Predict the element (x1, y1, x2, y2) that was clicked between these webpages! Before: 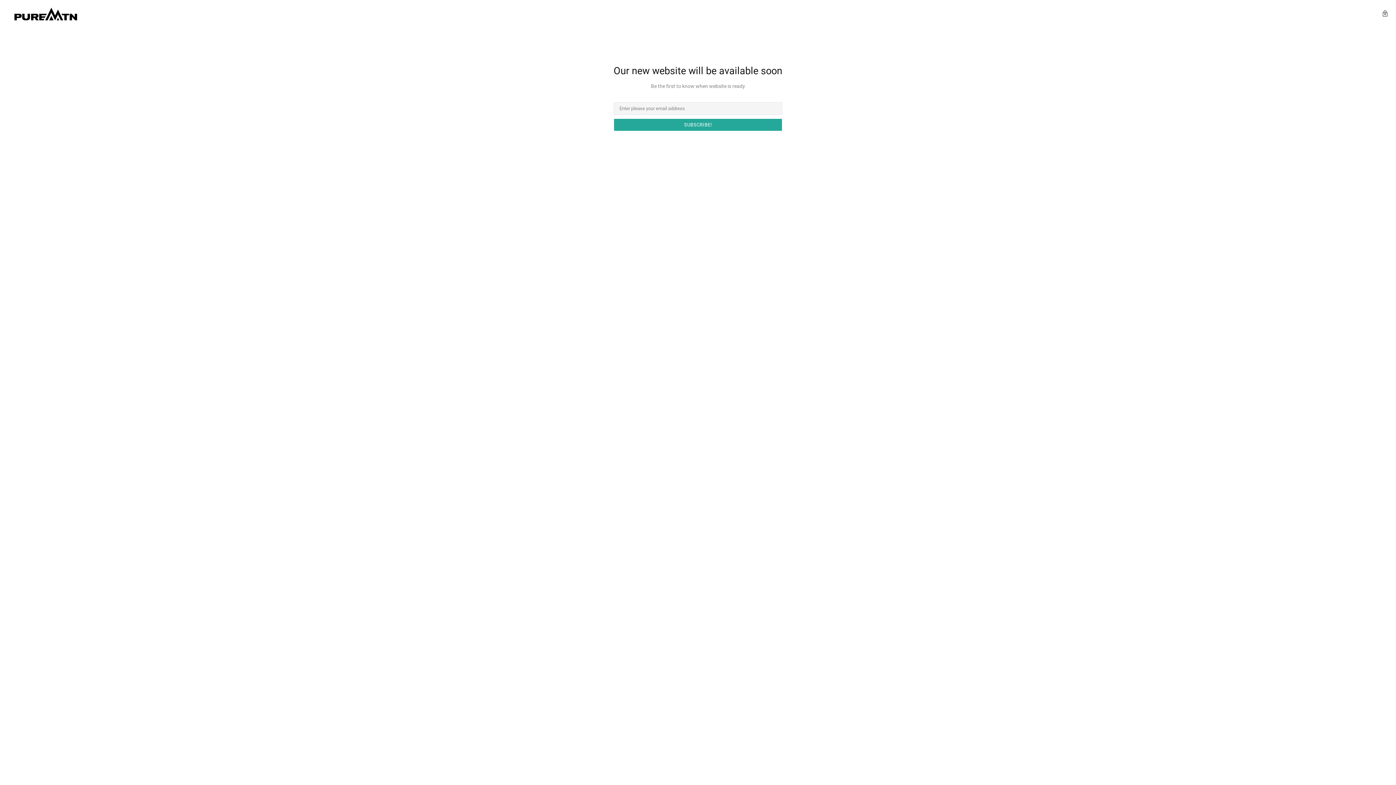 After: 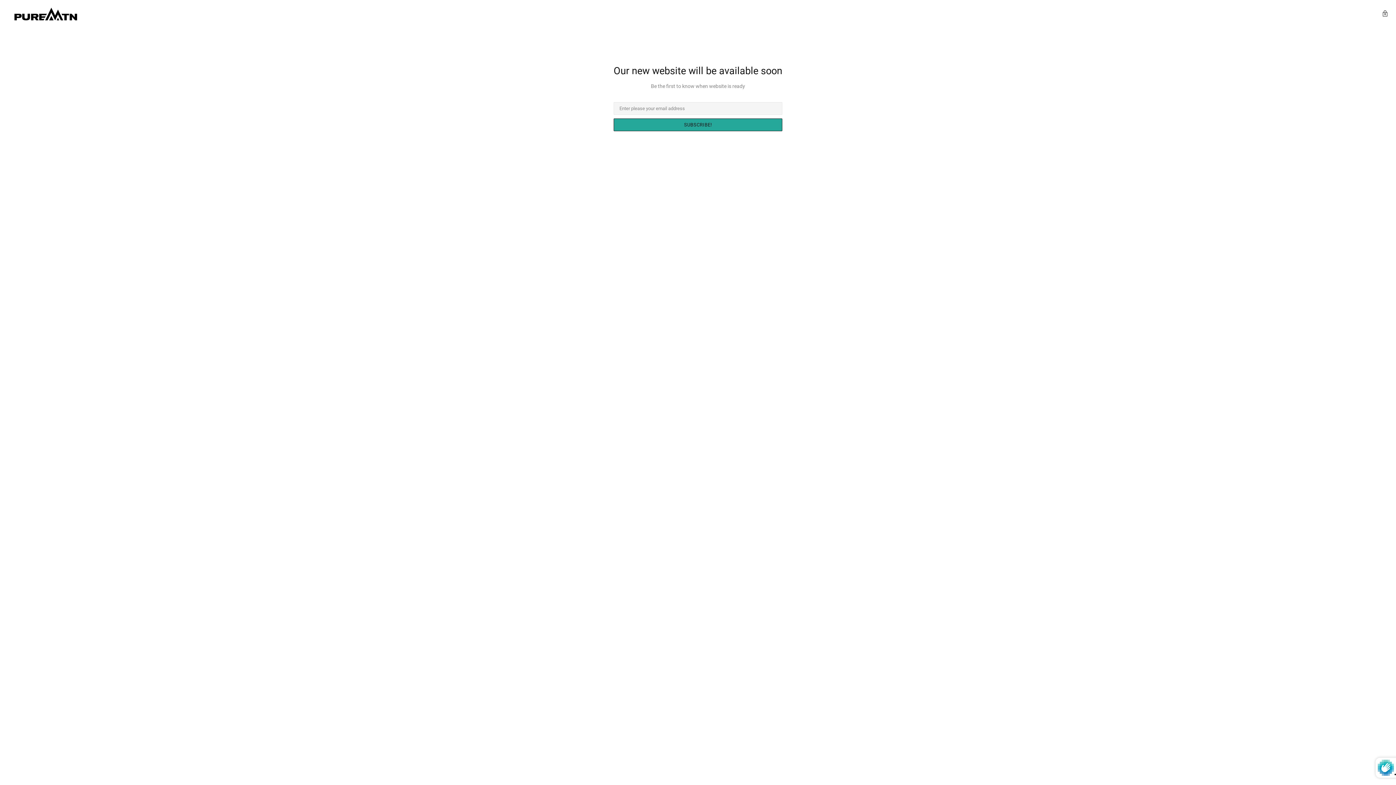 Action: label: SUBSCRIBE! bbox: (613, 118, 782, 131)